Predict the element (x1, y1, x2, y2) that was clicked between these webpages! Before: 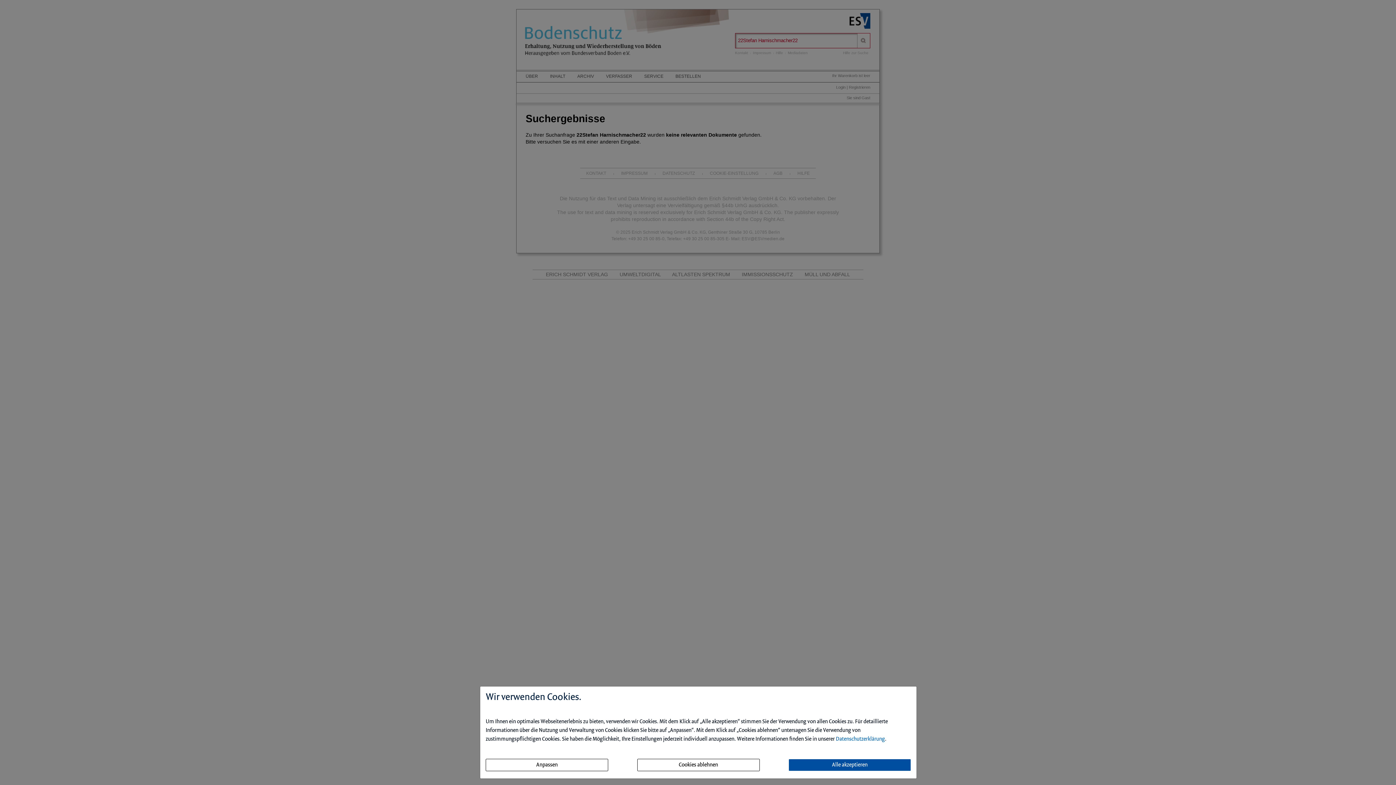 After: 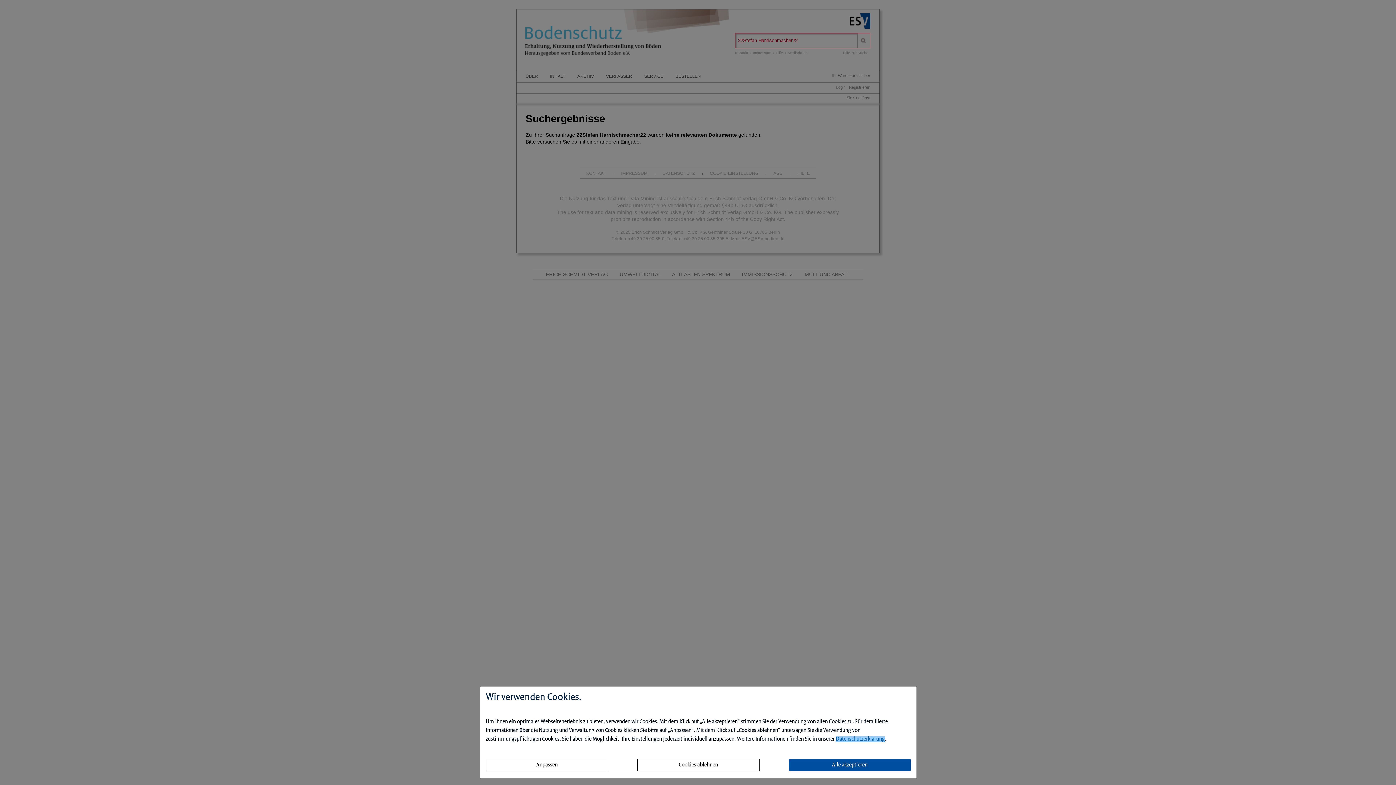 Action: label: Datenschutzerklärung bbox: (836, 736, 885, 742)